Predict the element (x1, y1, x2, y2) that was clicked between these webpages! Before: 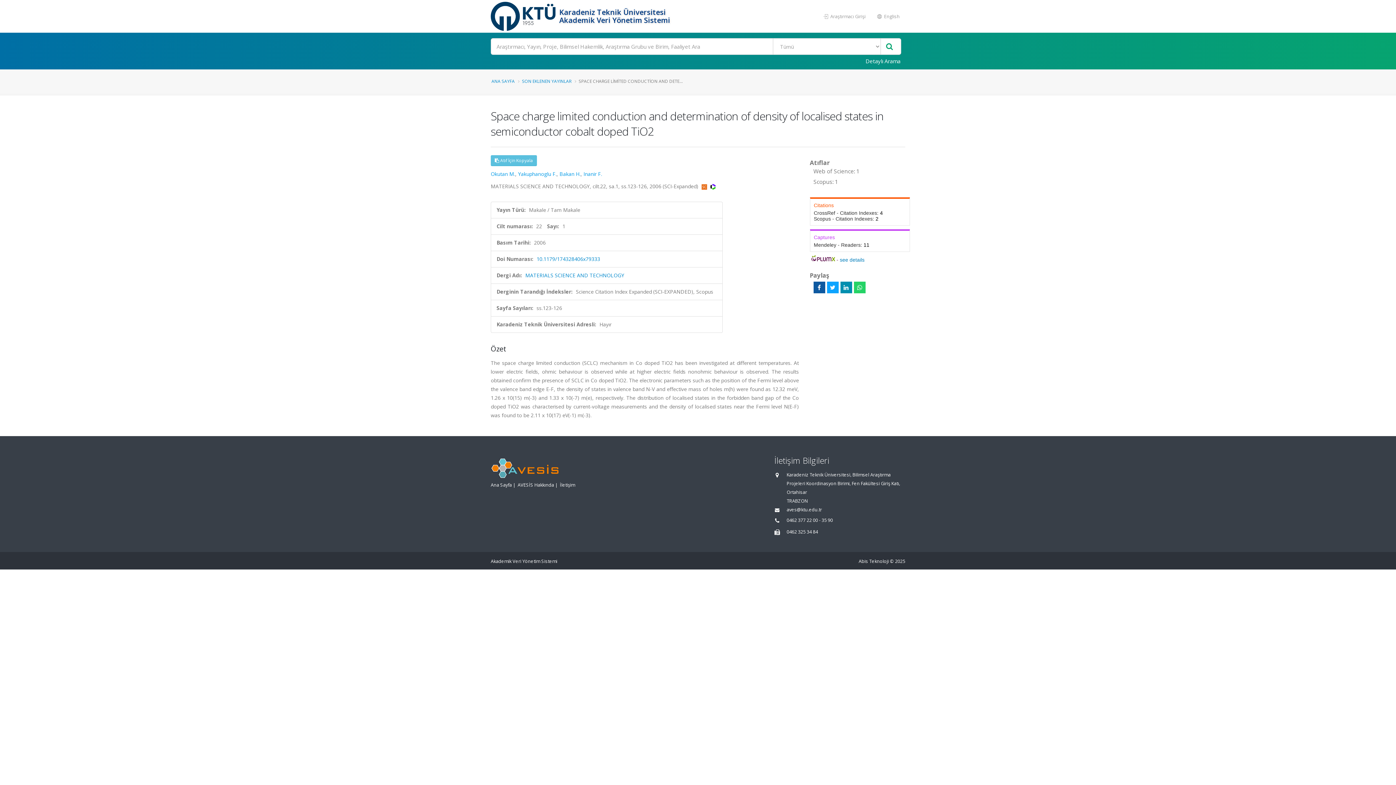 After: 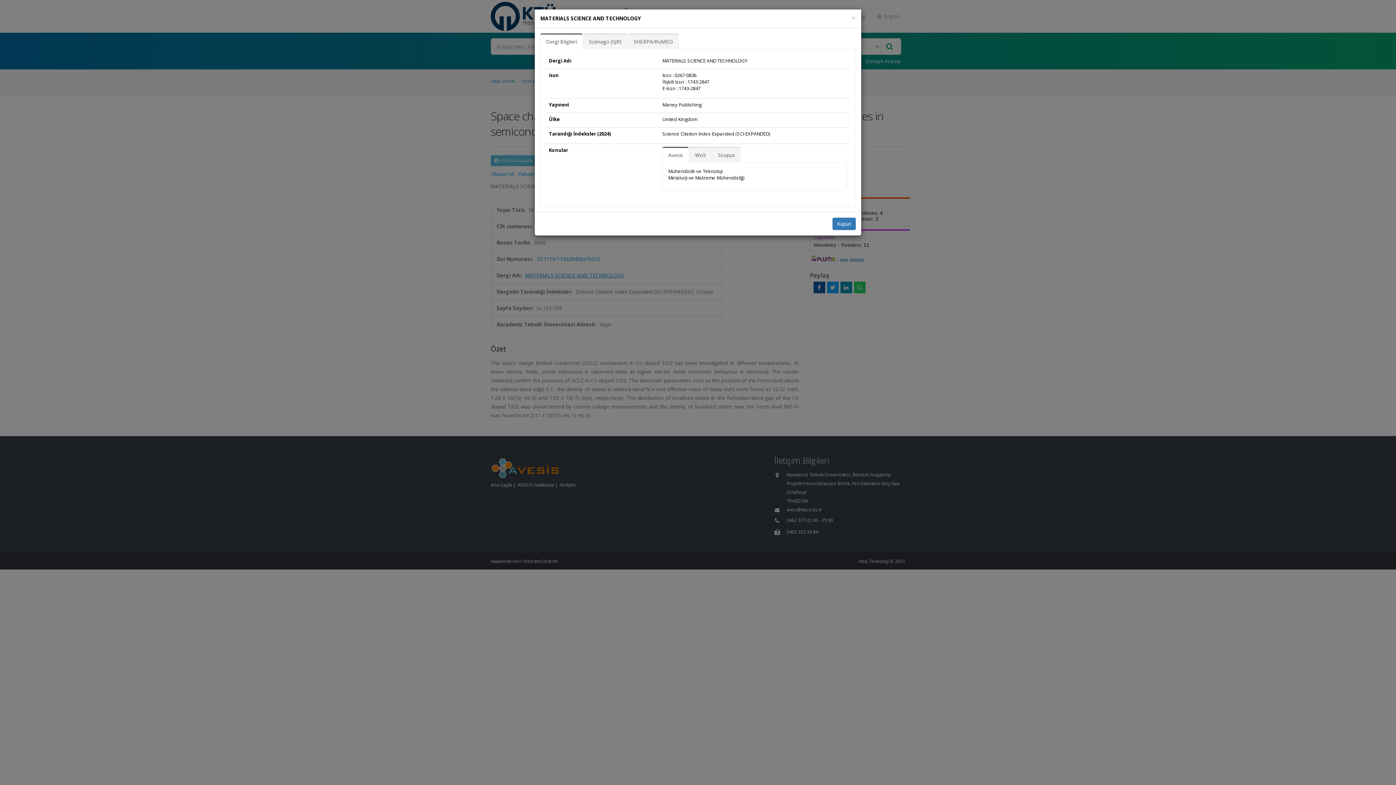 Action: label: MATERIALS SCIENCE AND TECHNOLOGY bbox: (525, 272, 624, 278)